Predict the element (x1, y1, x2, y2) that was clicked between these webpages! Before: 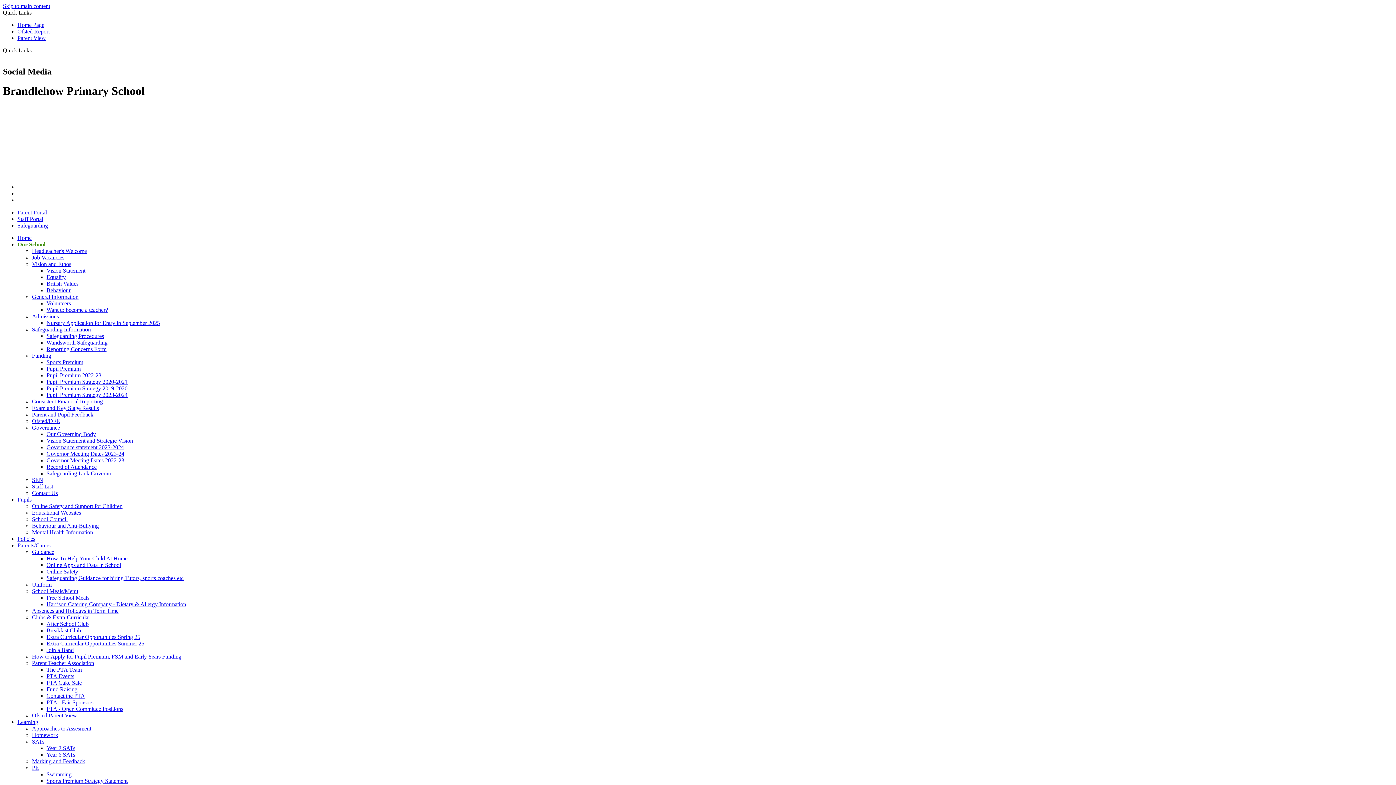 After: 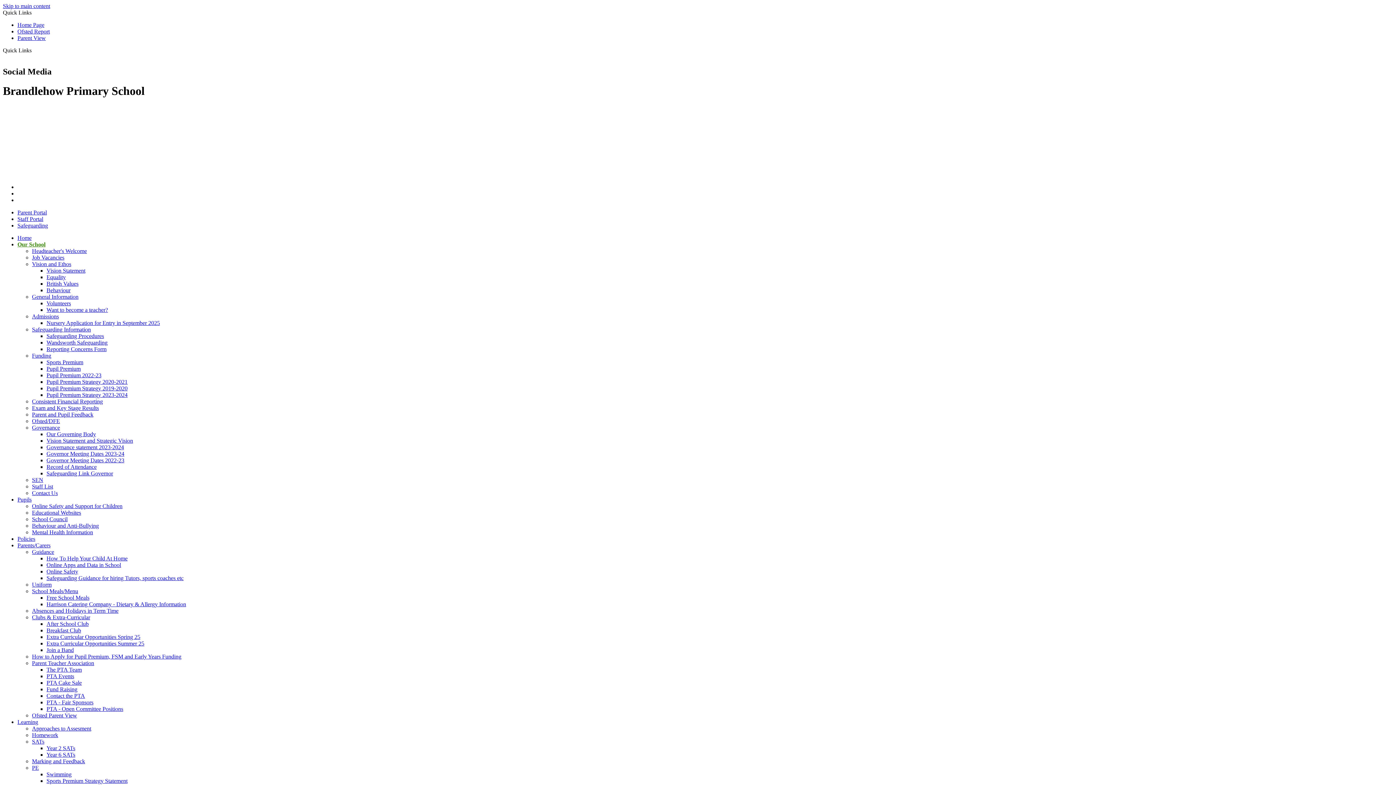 Action: label: Vision Statement and Strategic Vision bbox: (46, 437, 133, 443)